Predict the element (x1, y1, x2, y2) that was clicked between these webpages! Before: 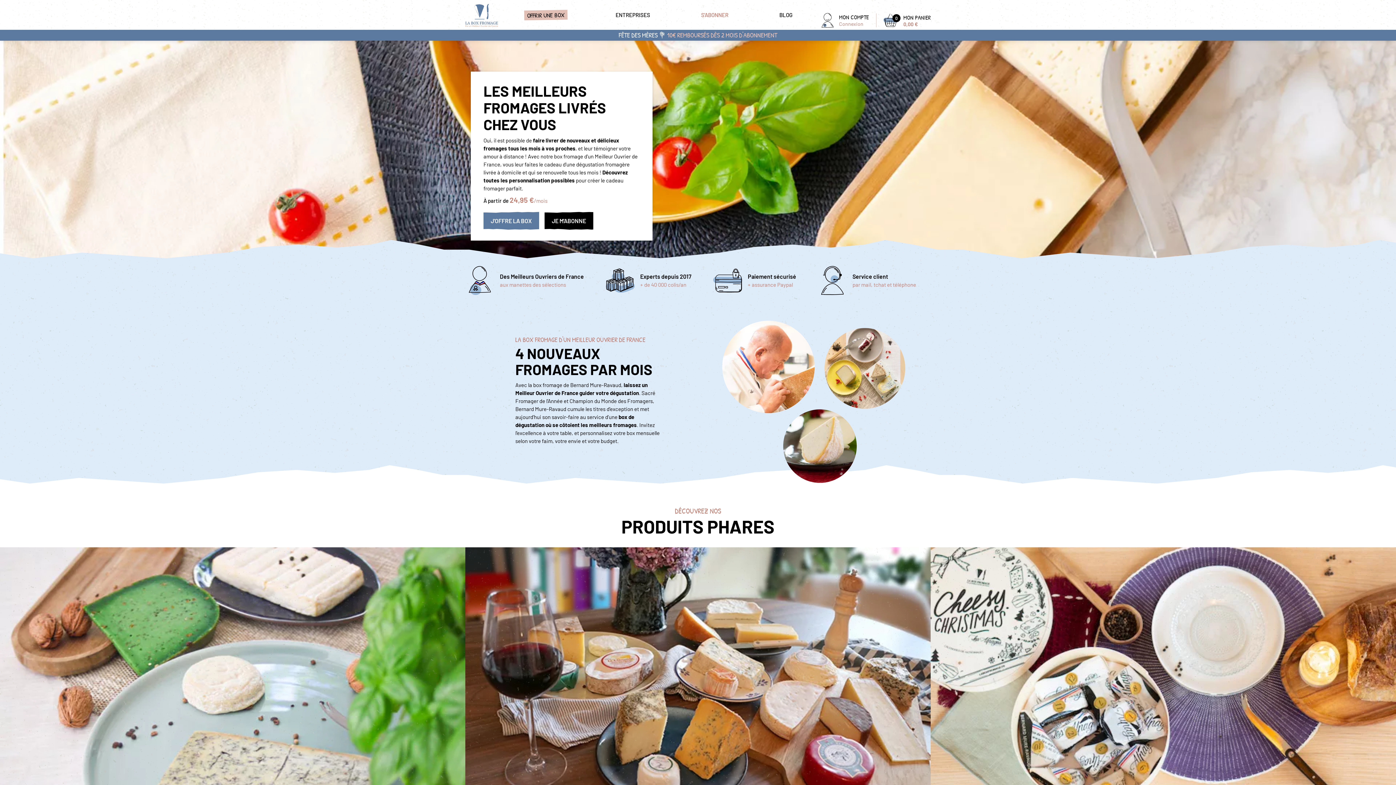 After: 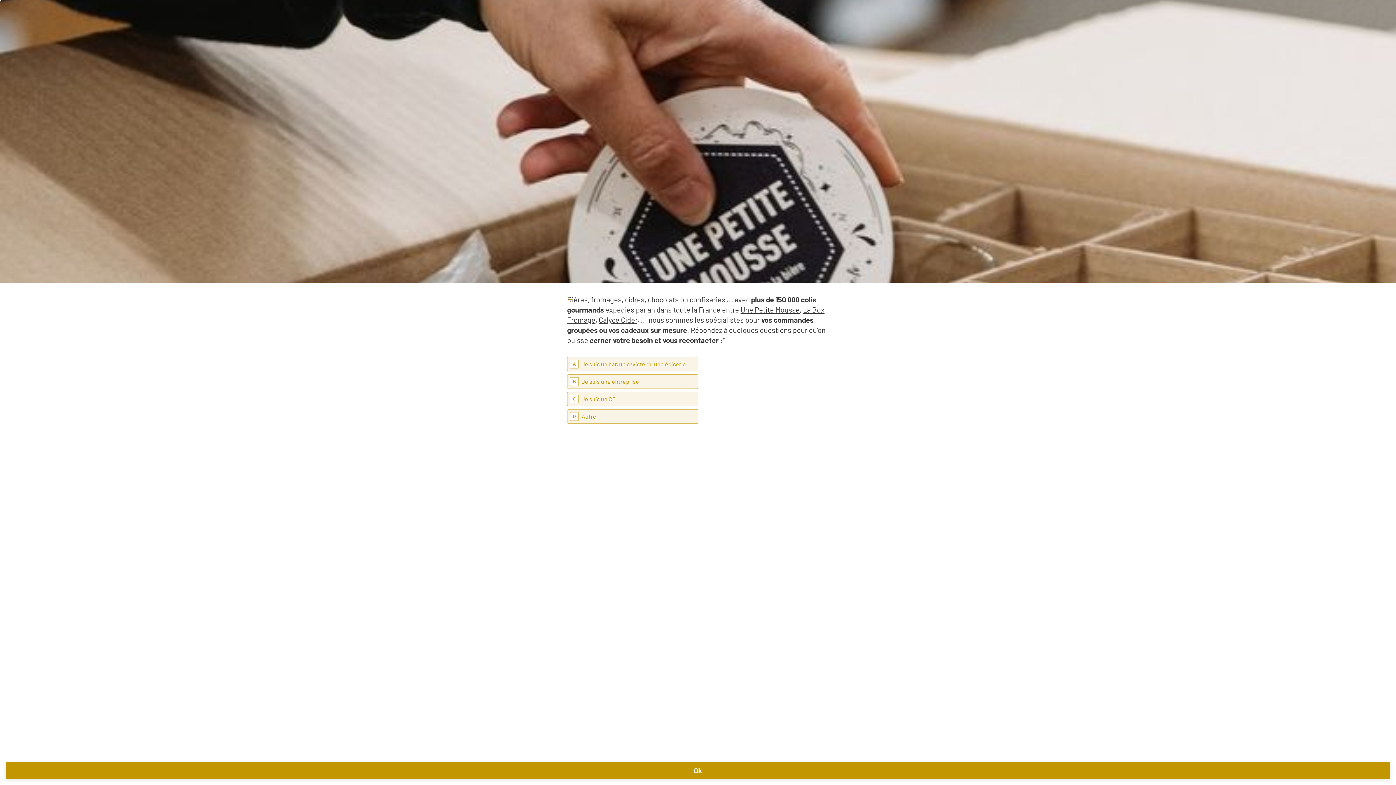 Action: label: ENTREPRISES bbox: (612, 10, 653, 18)